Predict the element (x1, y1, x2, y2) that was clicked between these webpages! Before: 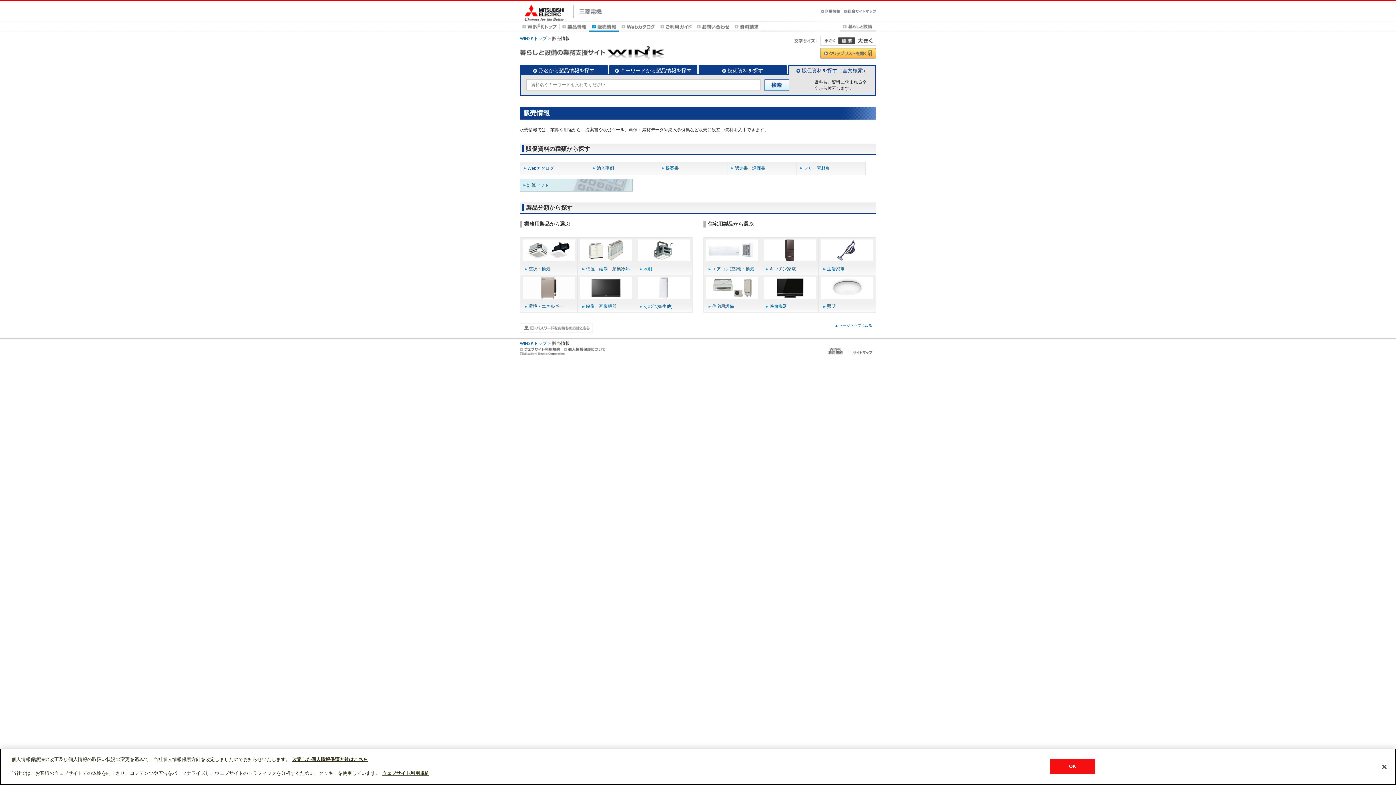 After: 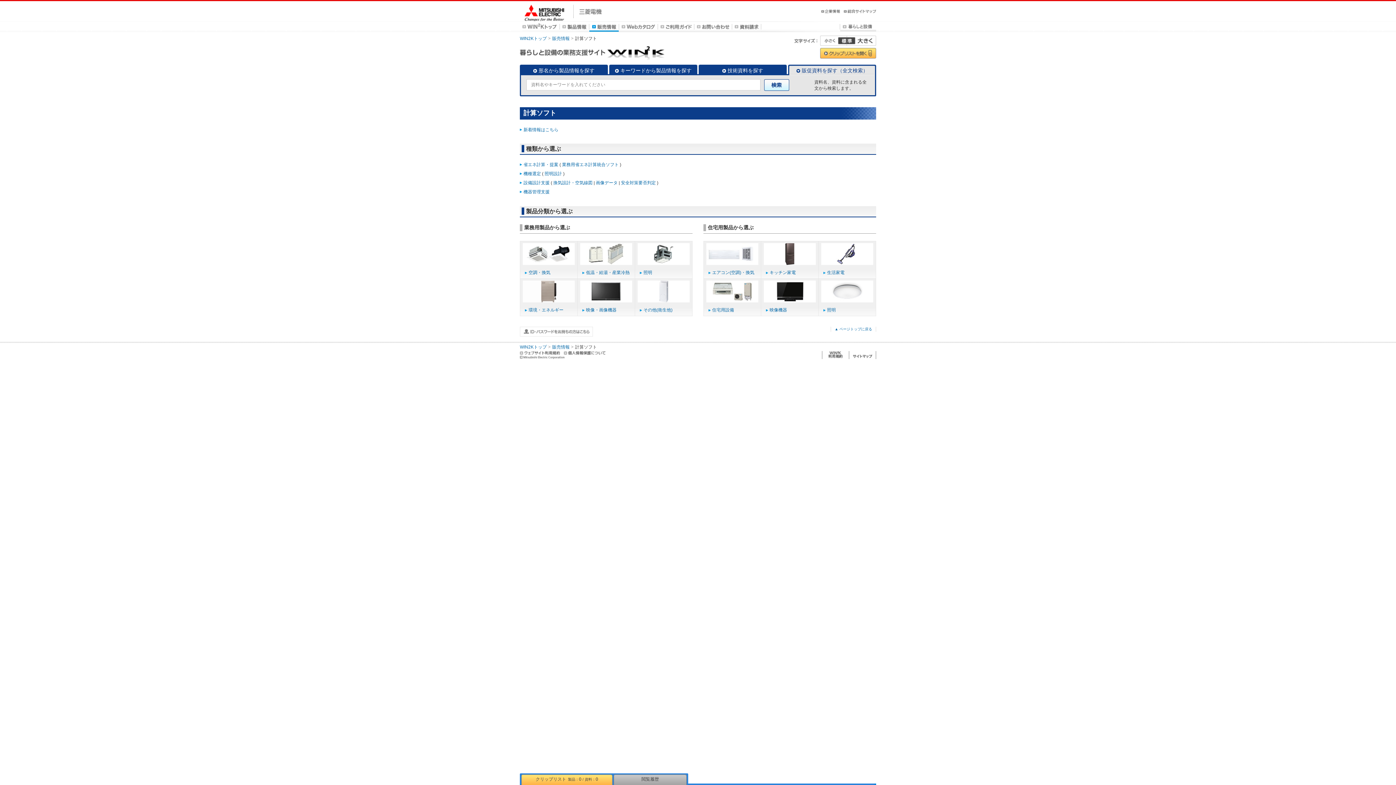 Action: label: 計算ソフト bbox: (523, 178, 876, 188)